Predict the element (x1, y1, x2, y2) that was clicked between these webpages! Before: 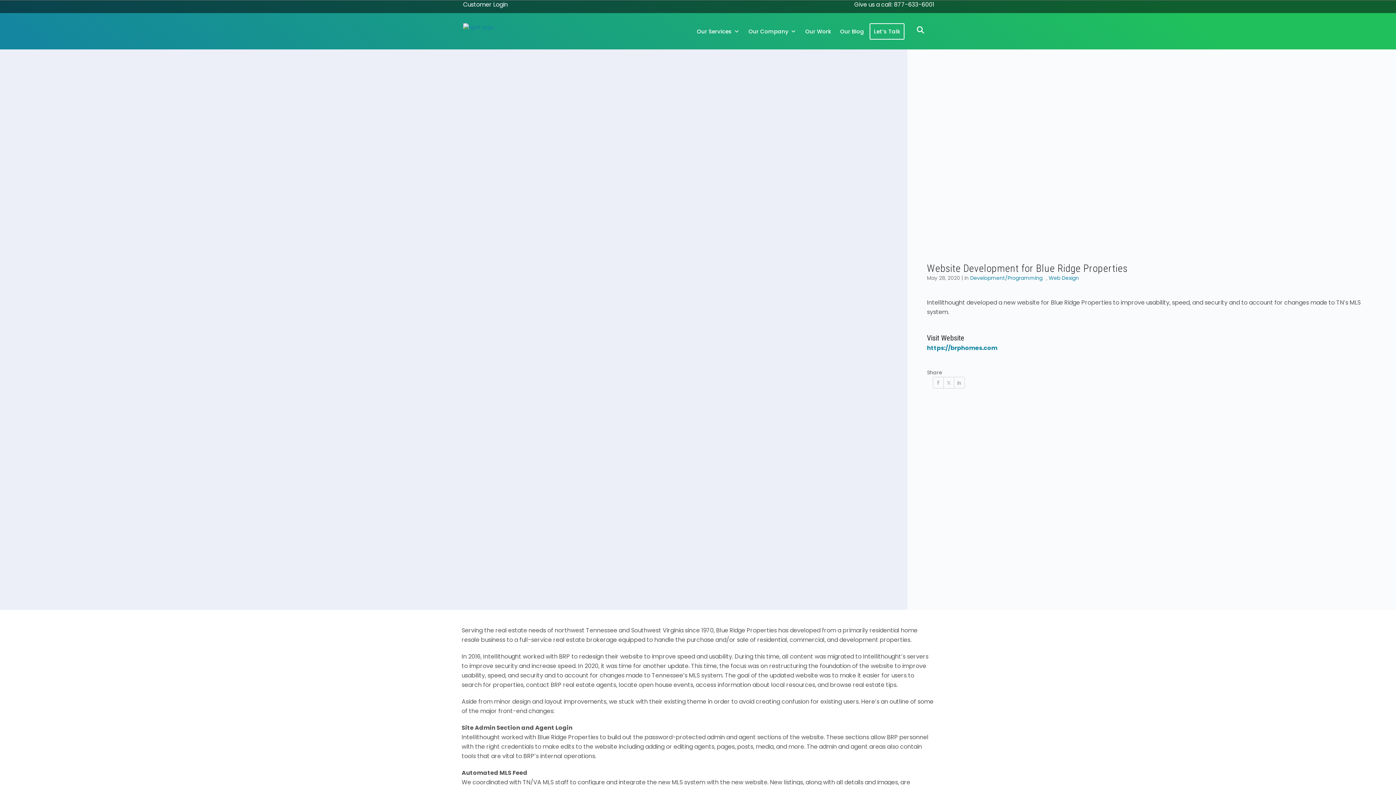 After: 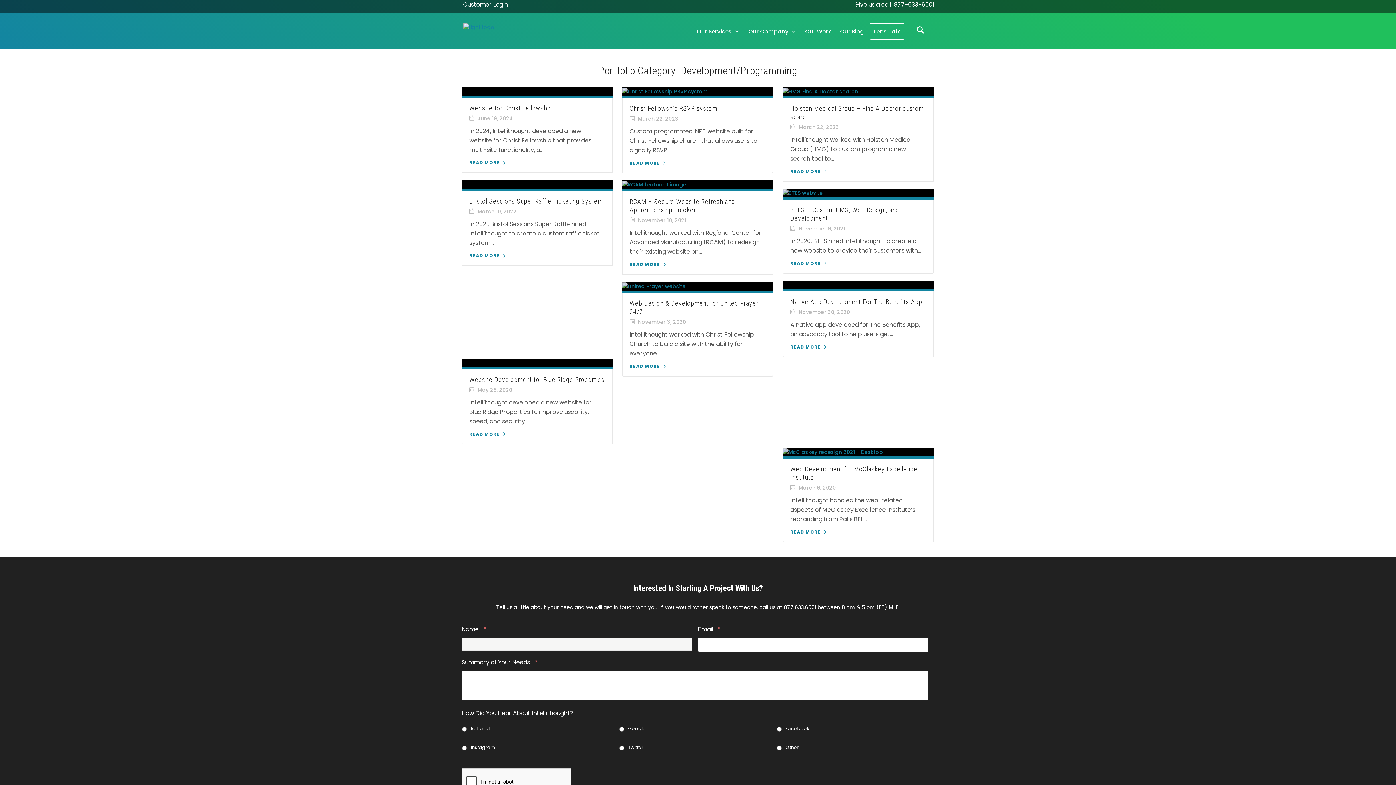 Action: bbox: (970, 274, 1042, 281) label: Development/Programming